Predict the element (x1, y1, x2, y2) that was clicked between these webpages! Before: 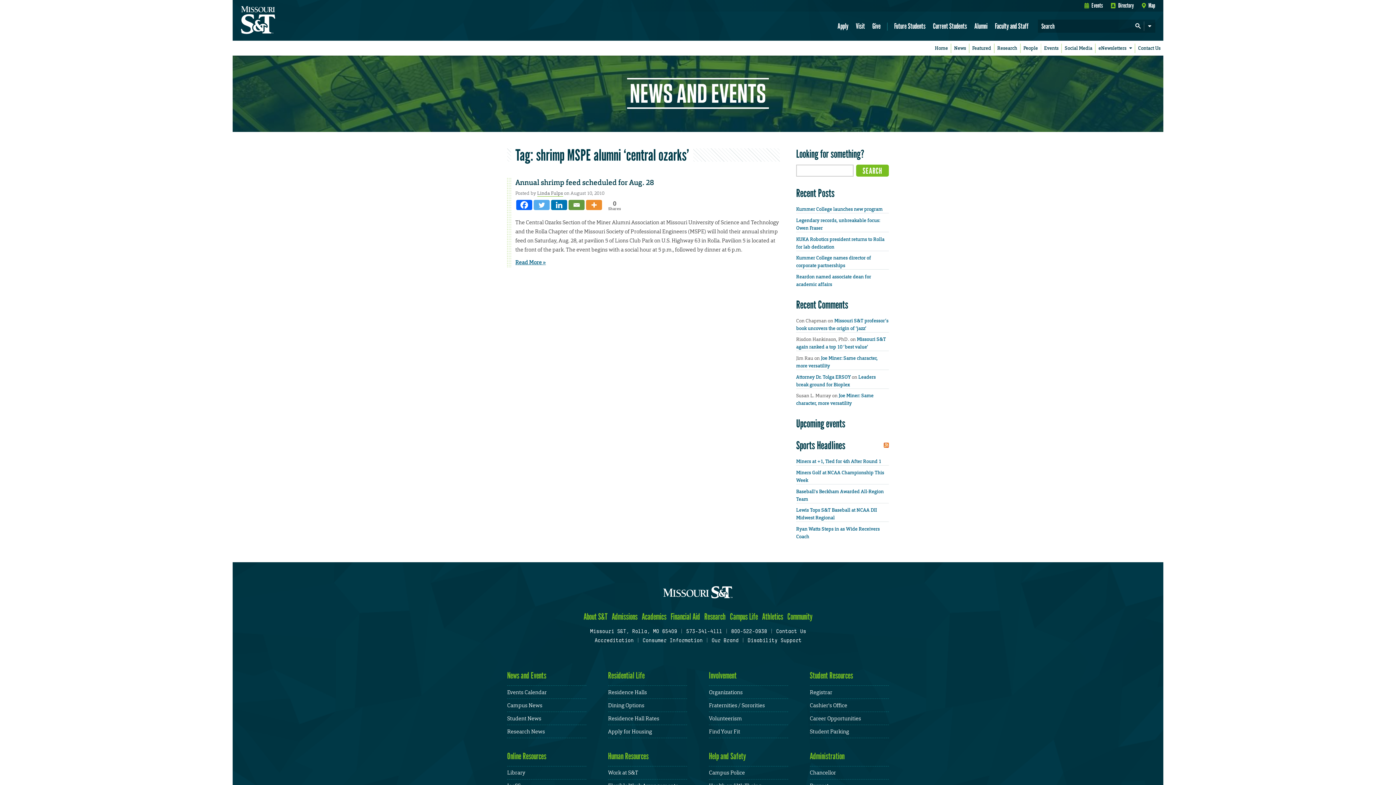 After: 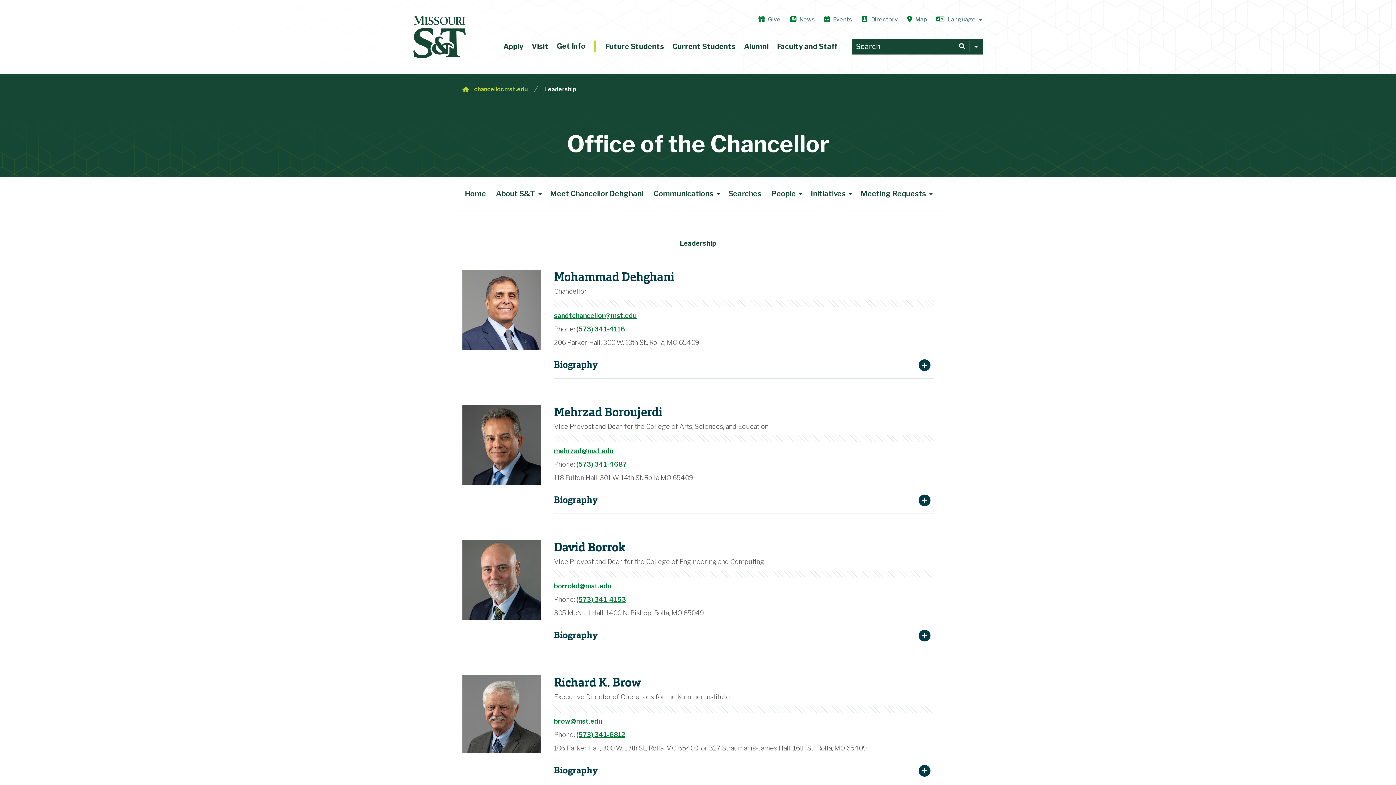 Action: bbox: (810, 751, 844, 761) label: Administration